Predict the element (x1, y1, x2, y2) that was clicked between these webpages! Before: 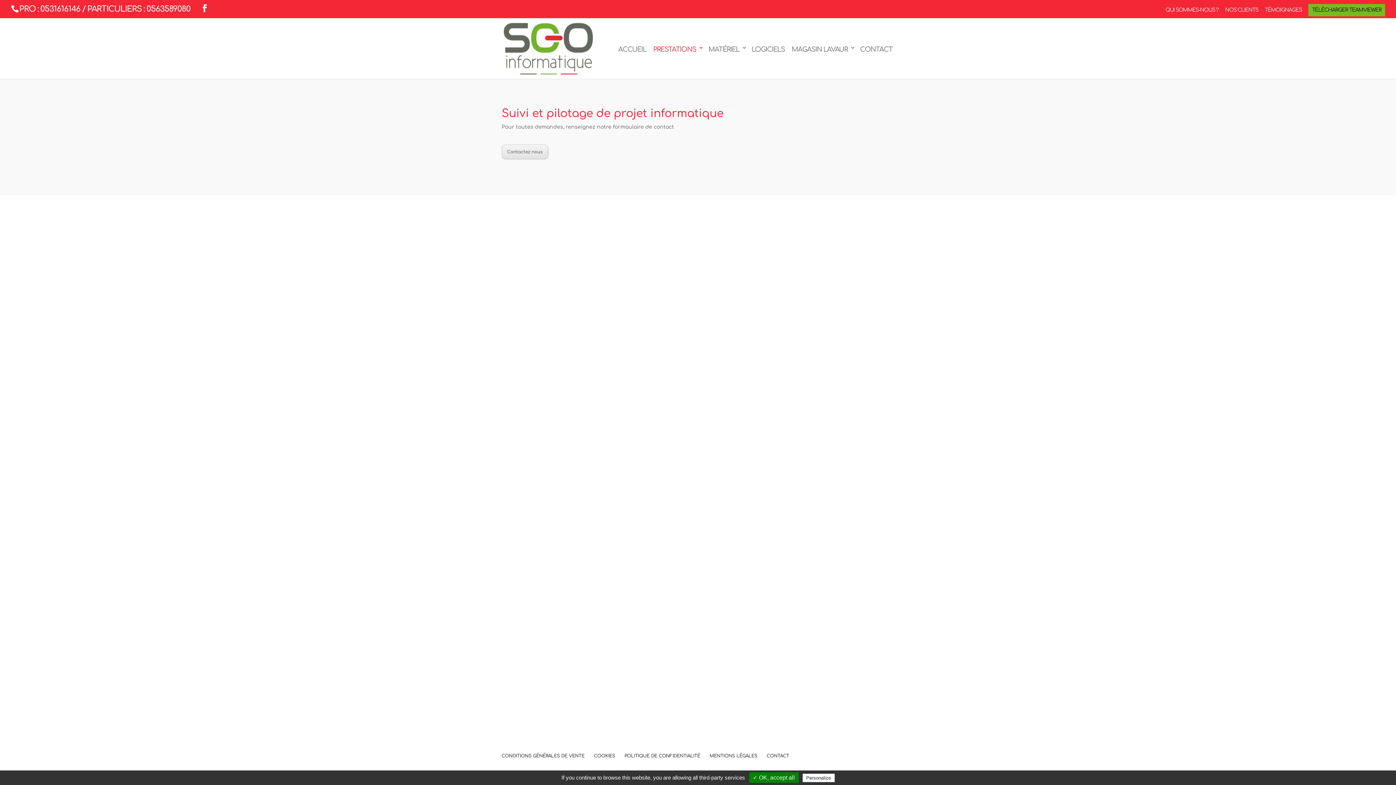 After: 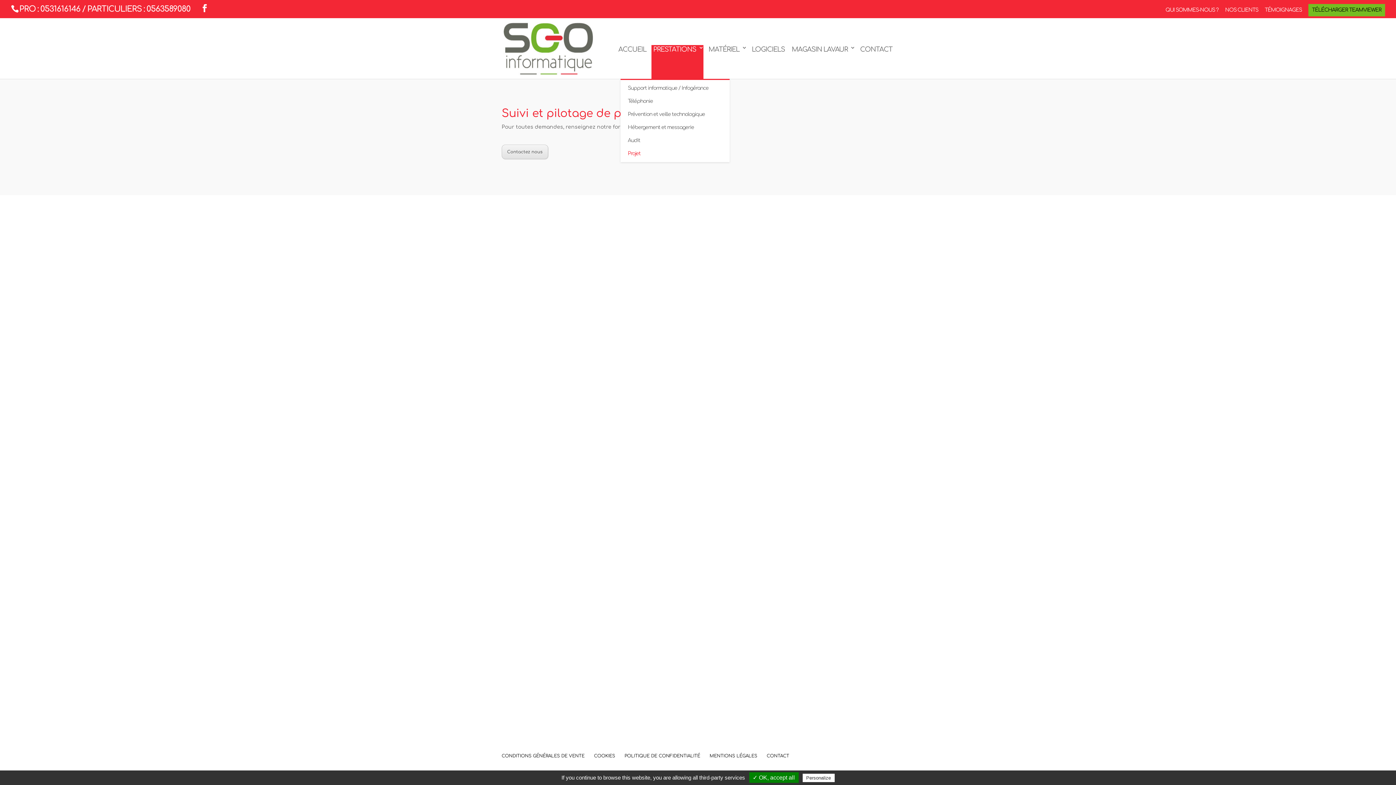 Action: label: PRESTATIONS bbox: (651, 45, 703, 78)